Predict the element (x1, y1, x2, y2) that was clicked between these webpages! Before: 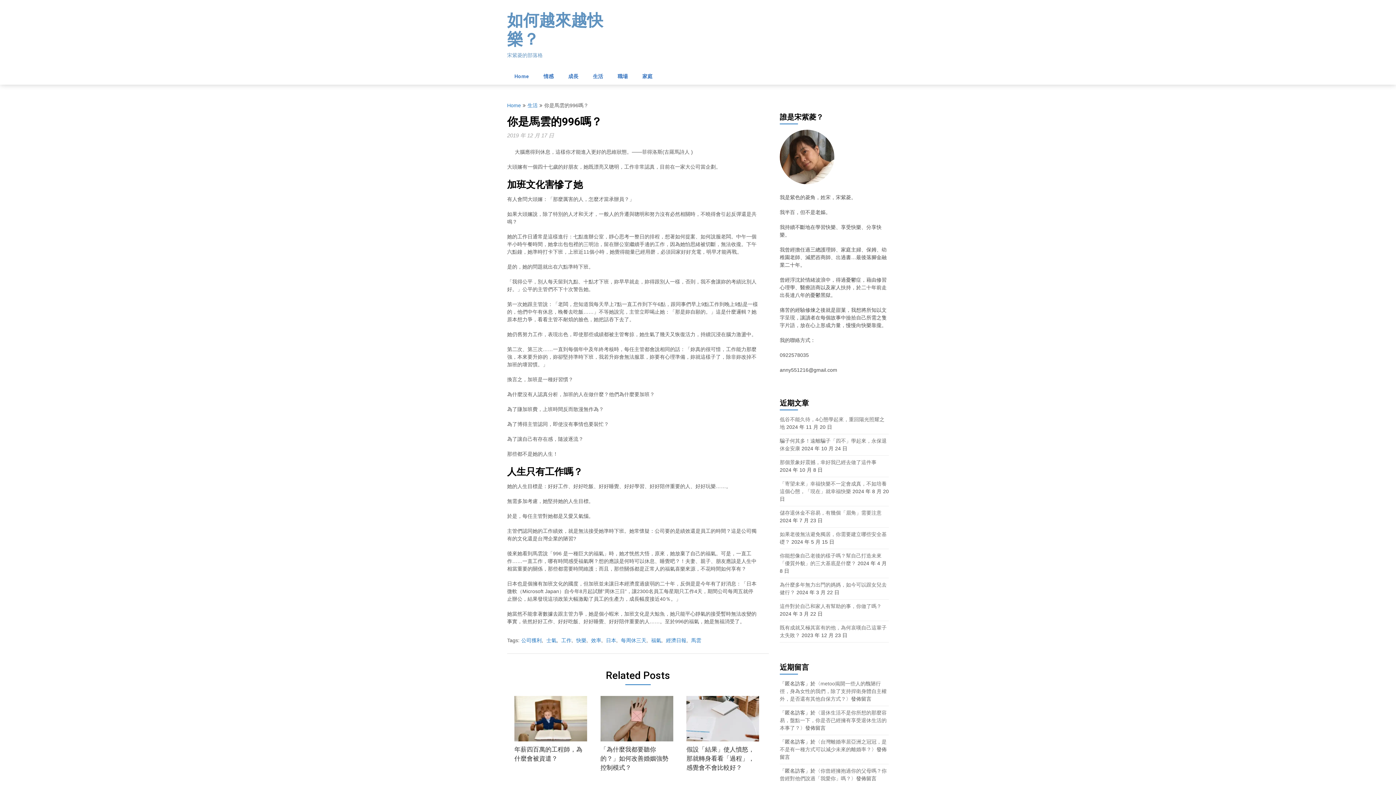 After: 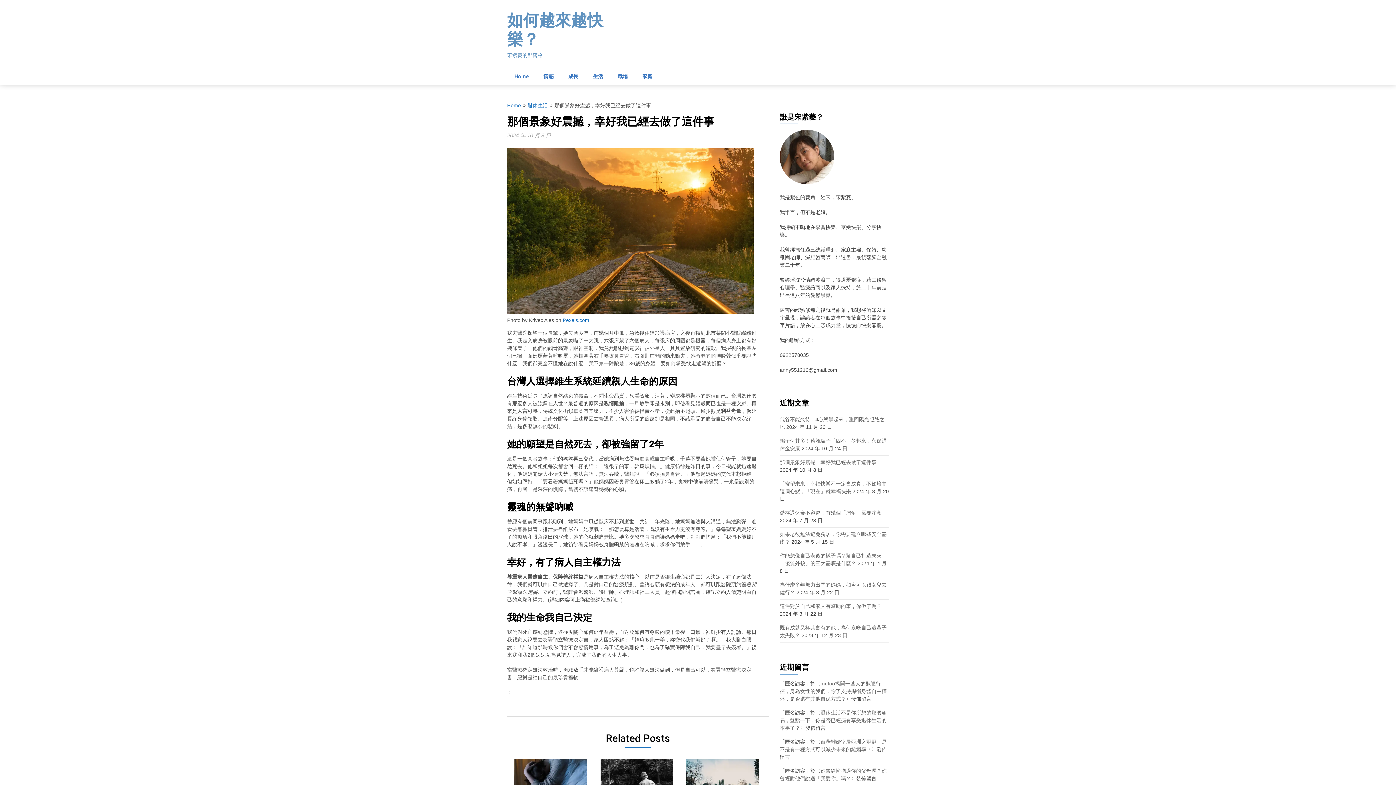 Action: label: 那個景象好震撼，幸好我已經去做了這件事 bbox: (780, 459, 876, 465)